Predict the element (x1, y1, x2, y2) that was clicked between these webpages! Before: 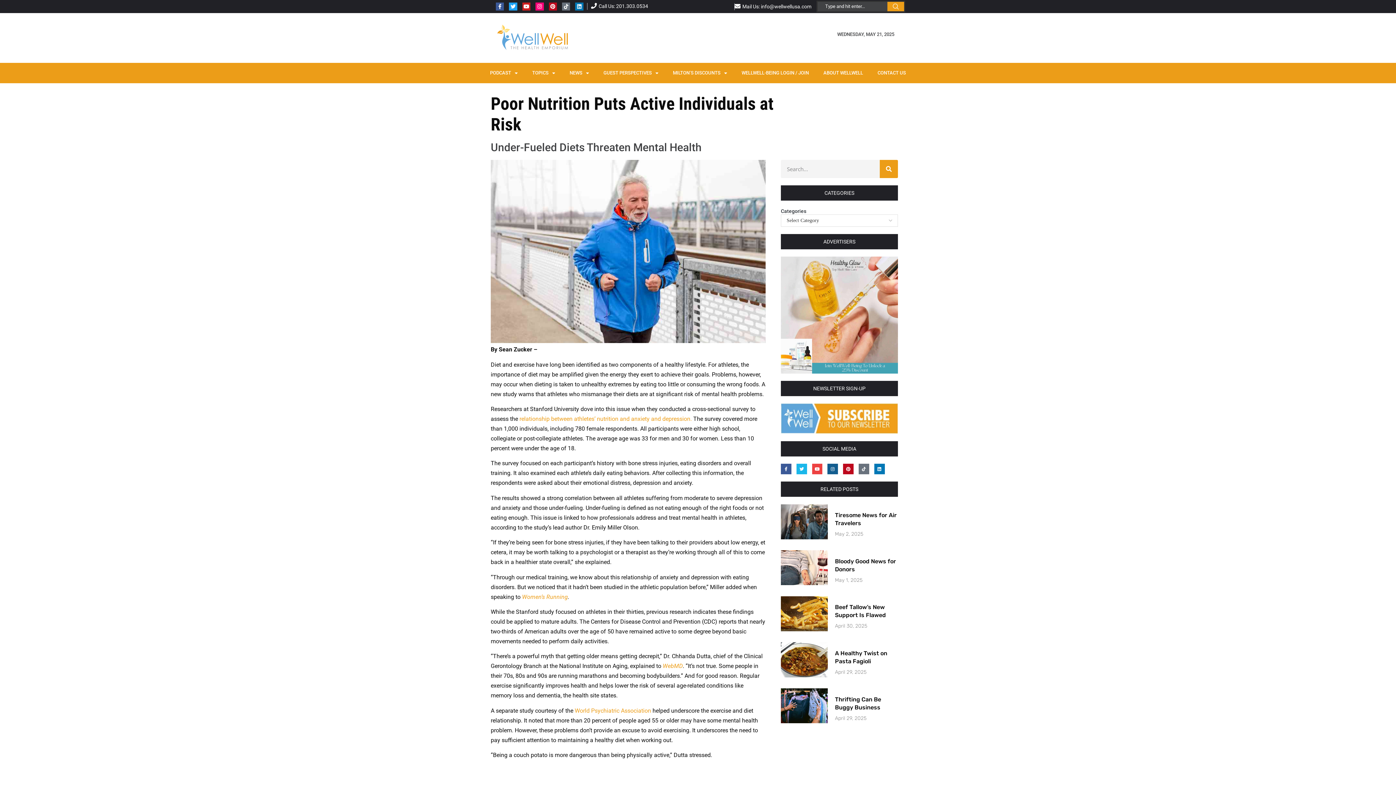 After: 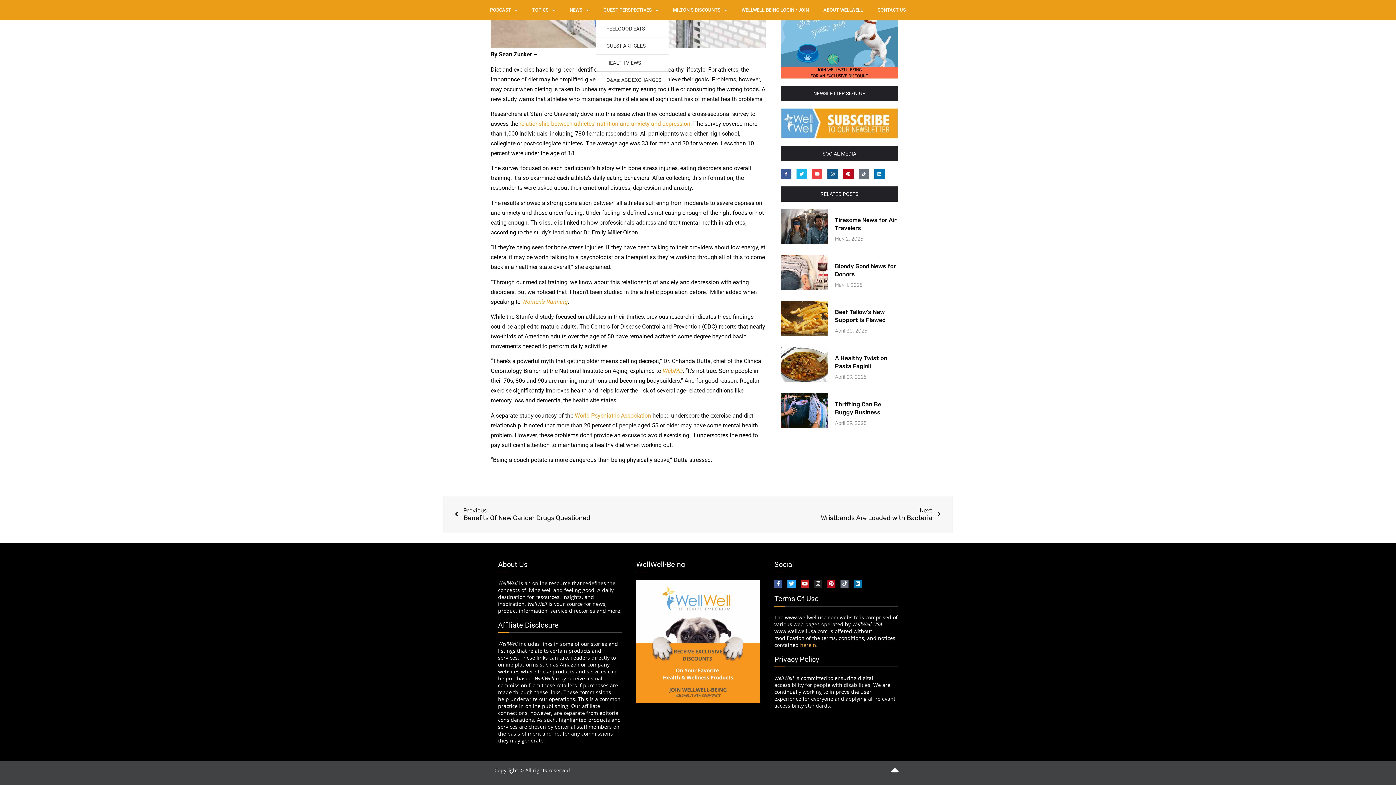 Action: label: GUEST PERSPECTIVES bbox: (596, 63, 665, 83)